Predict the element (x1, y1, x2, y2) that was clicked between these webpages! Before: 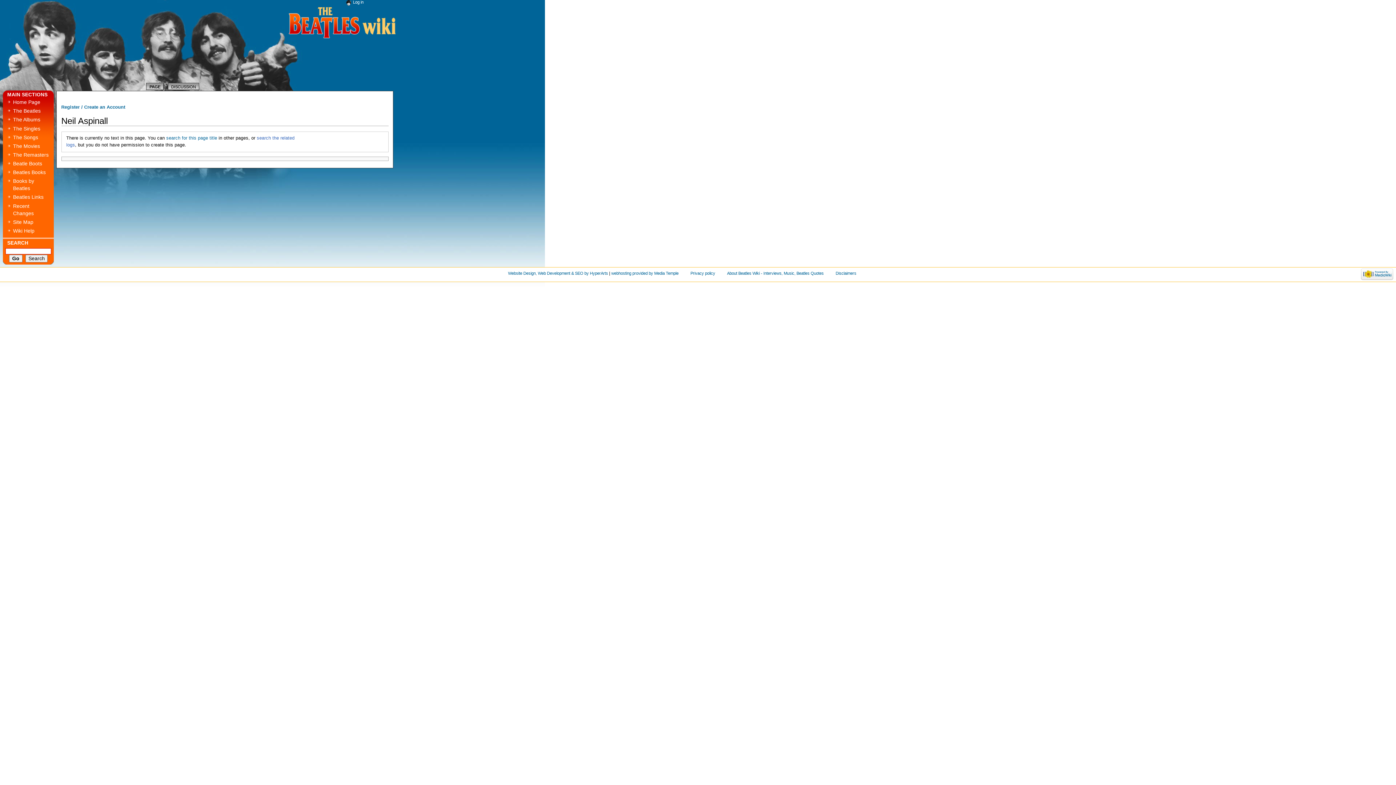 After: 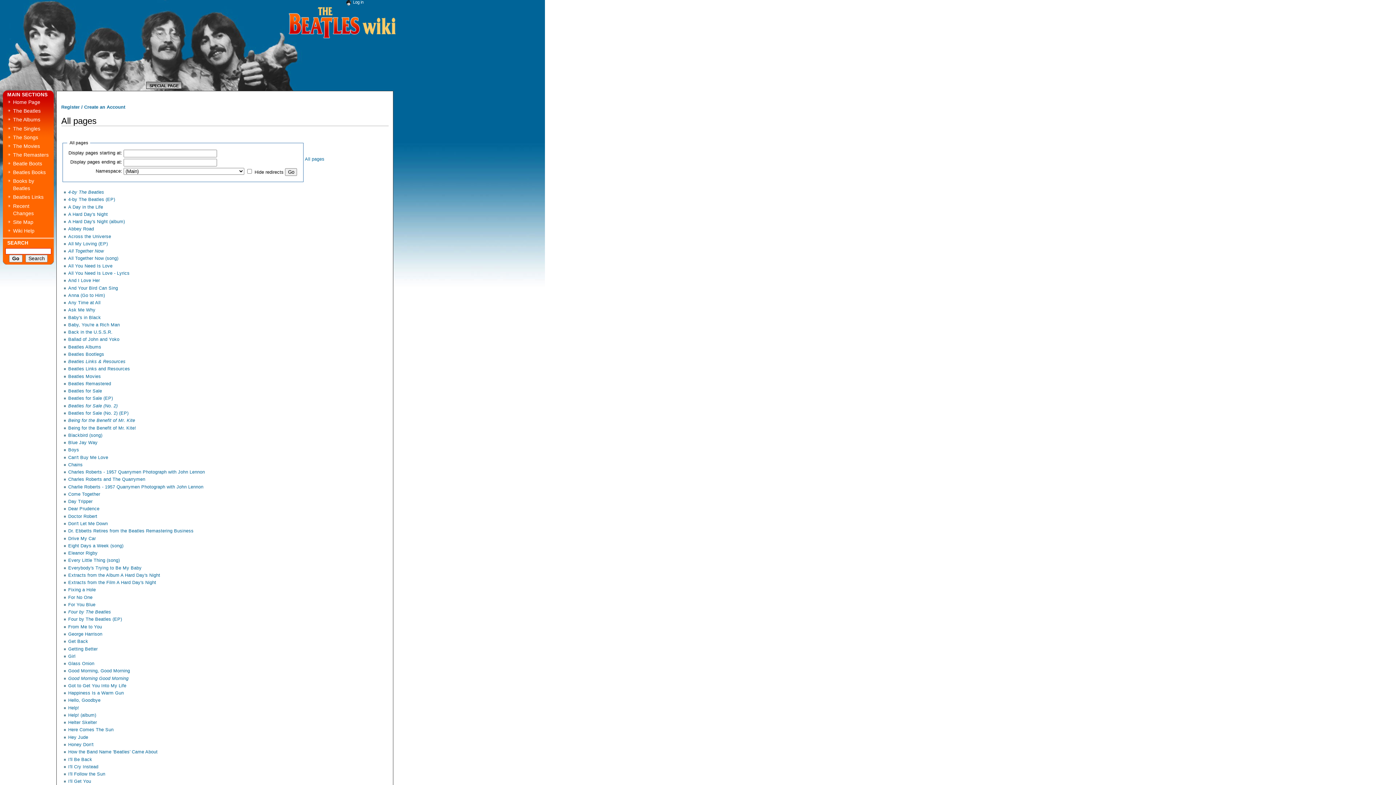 Action: label: Site Map bbox: (13, 218, 49, 226)